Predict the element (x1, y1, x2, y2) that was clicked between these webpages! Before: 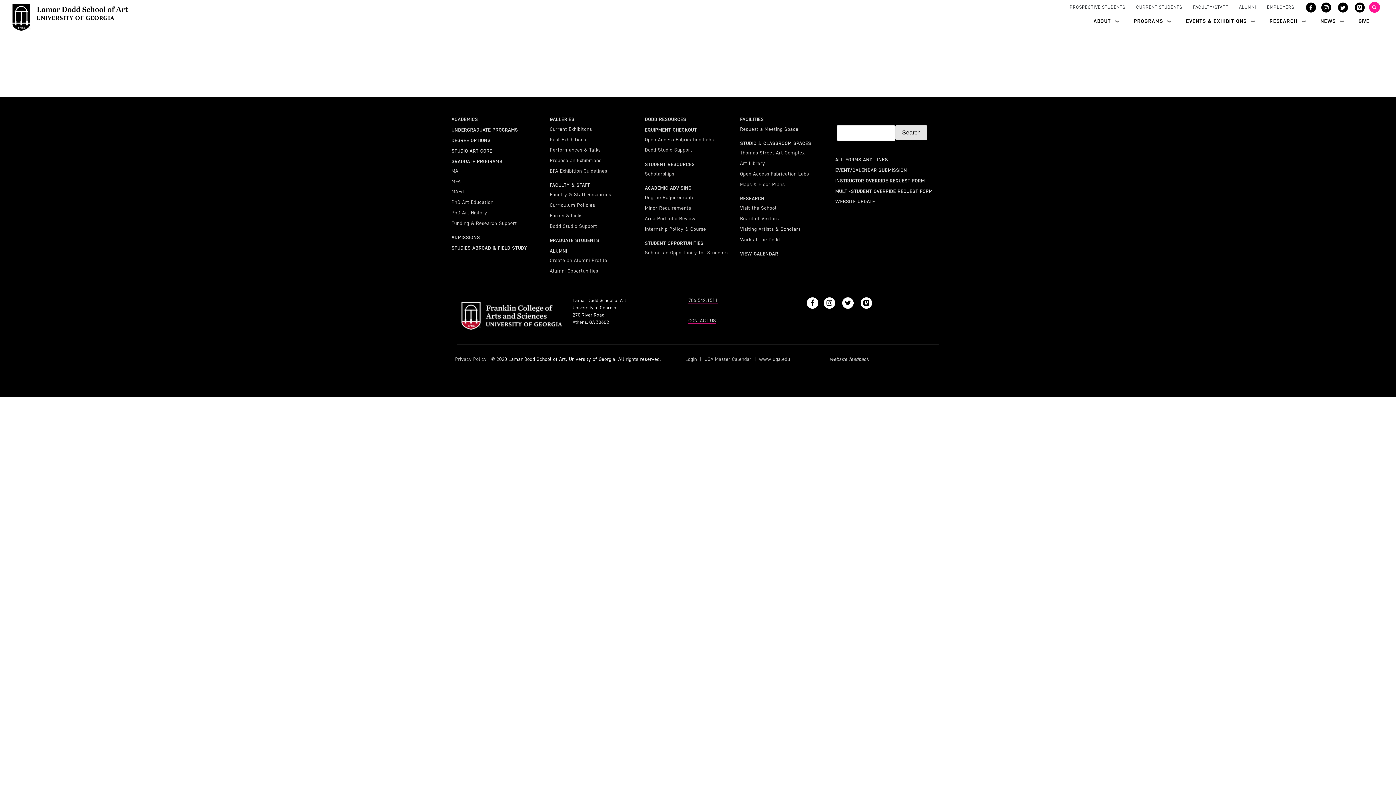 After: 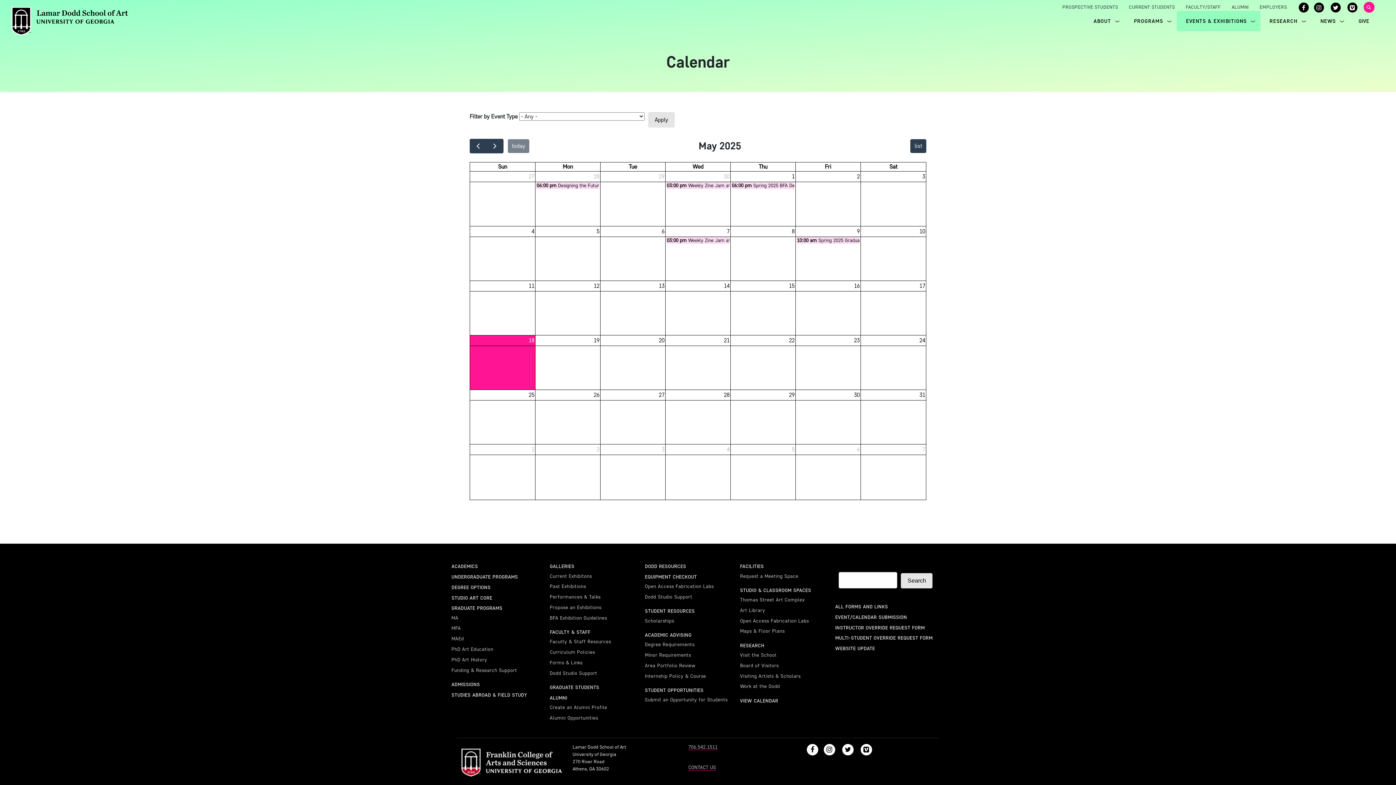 Action: bbox: (740, 250, 778, 257) label: VIEW CALENDAR